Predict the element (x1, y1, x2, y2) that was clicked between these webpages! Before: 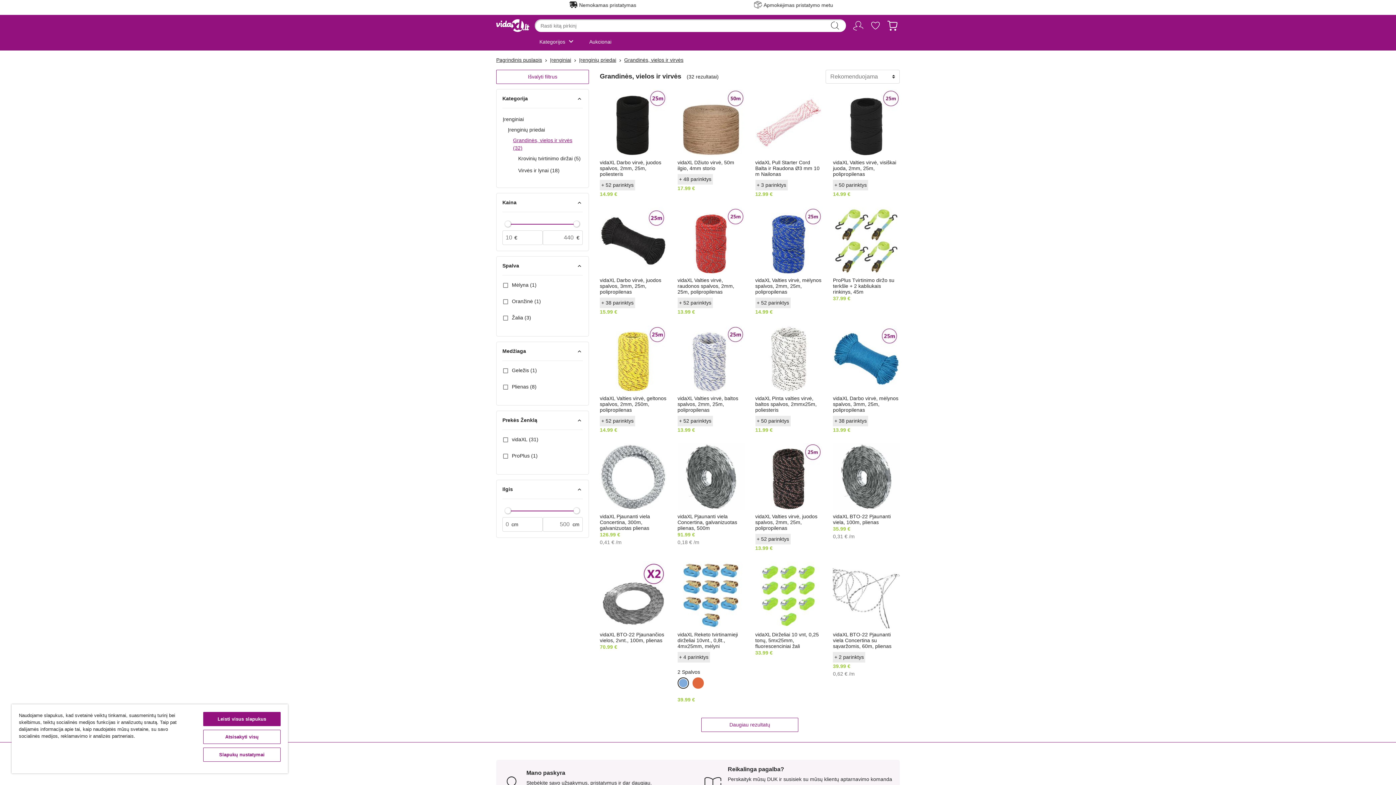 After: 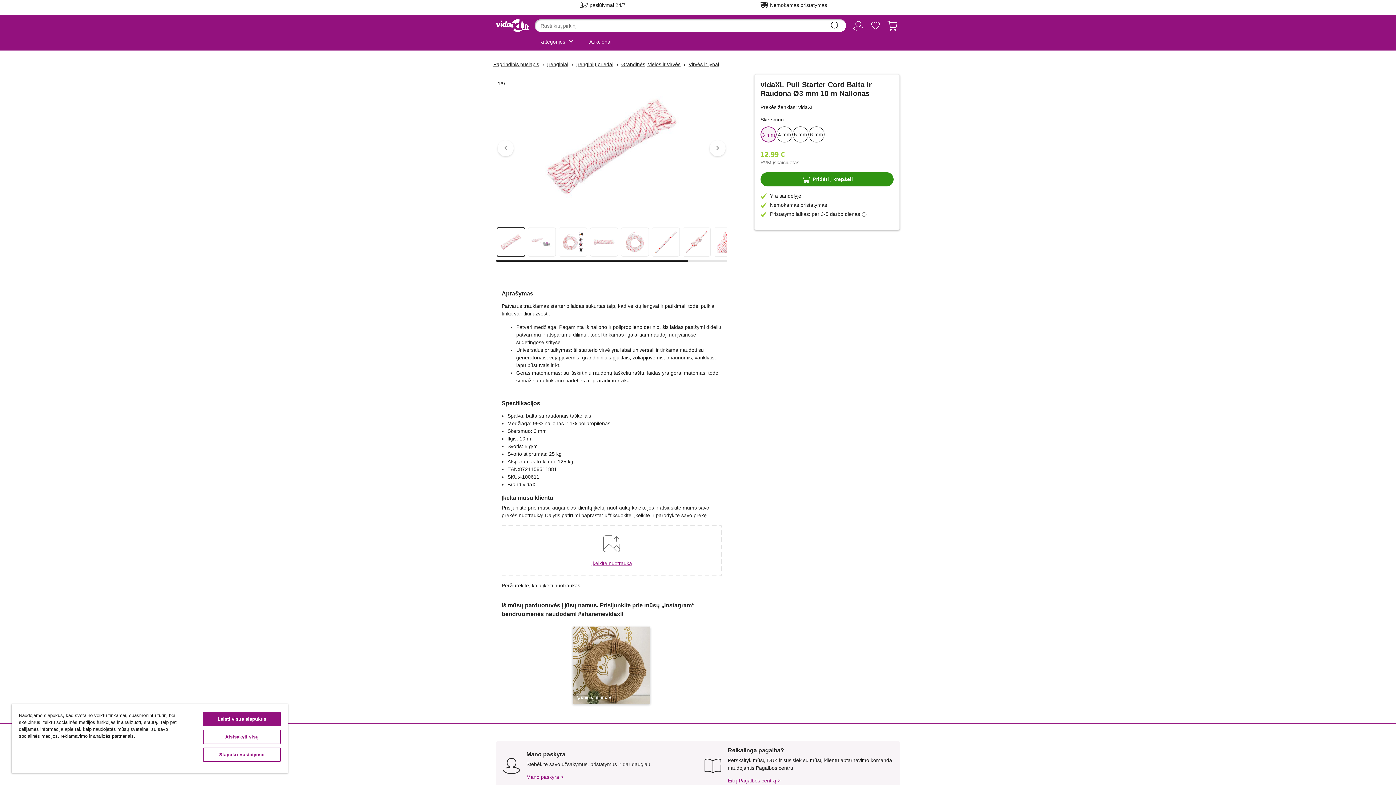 Action: bbox: (755, 89, 822, 156)